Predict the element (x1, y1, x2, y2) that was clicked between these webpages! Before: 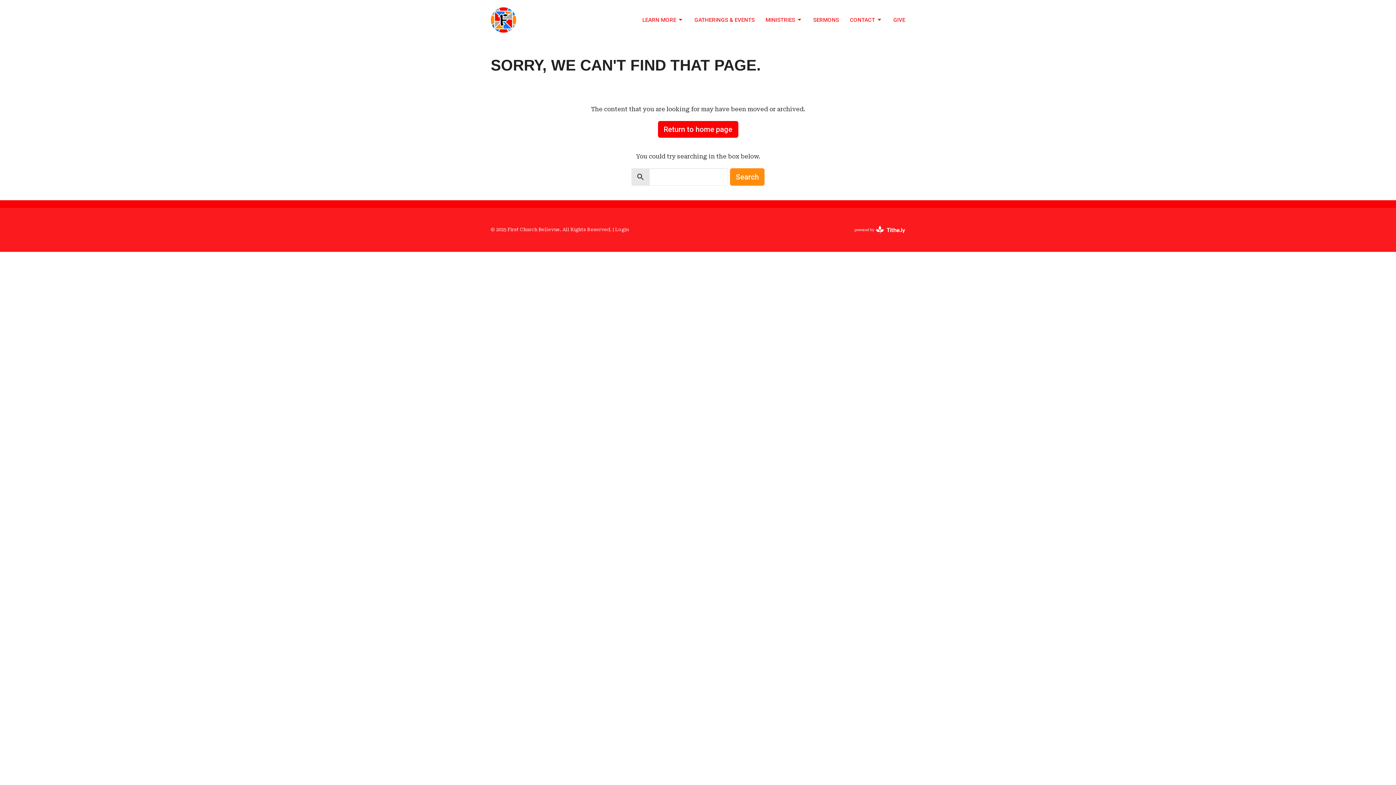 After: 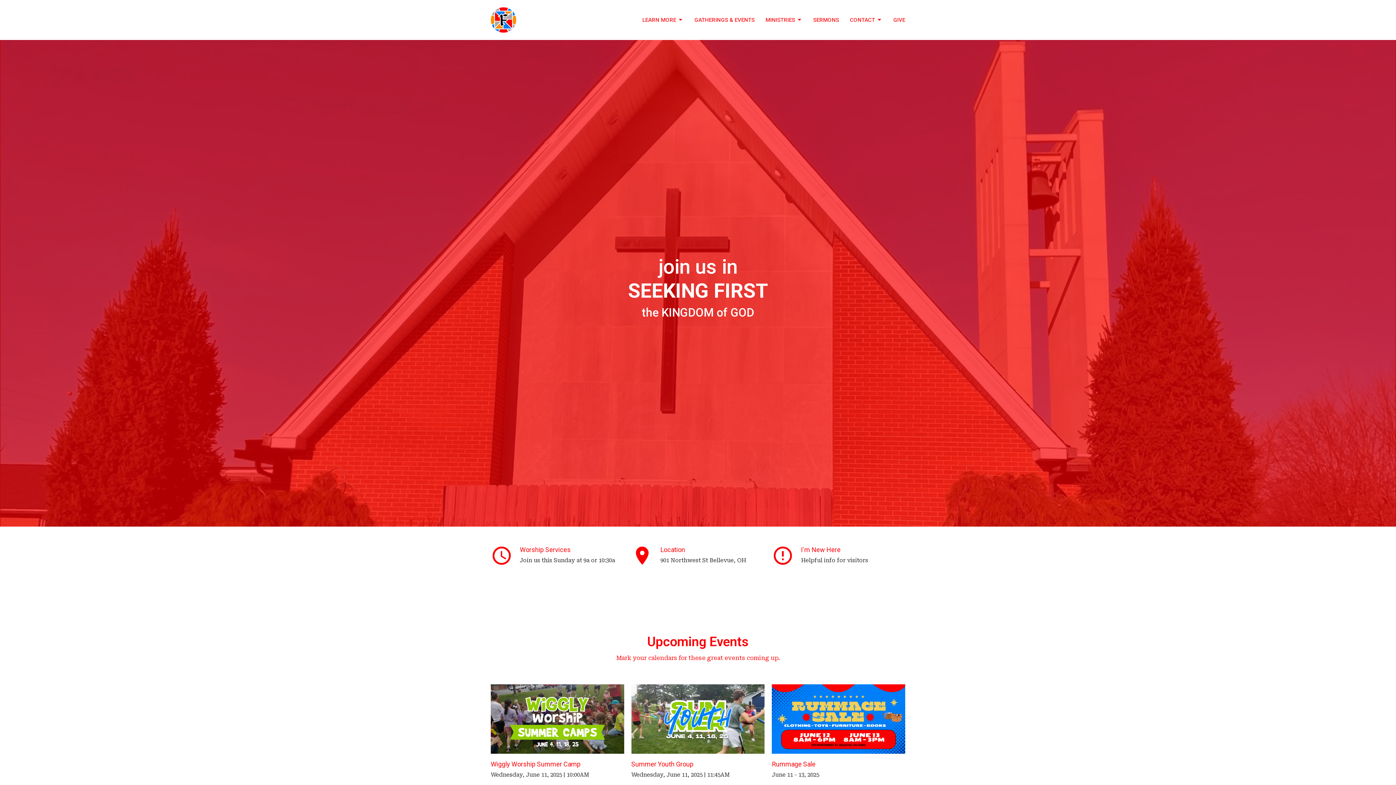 Action: bbox: (490, 7, 516, 32)